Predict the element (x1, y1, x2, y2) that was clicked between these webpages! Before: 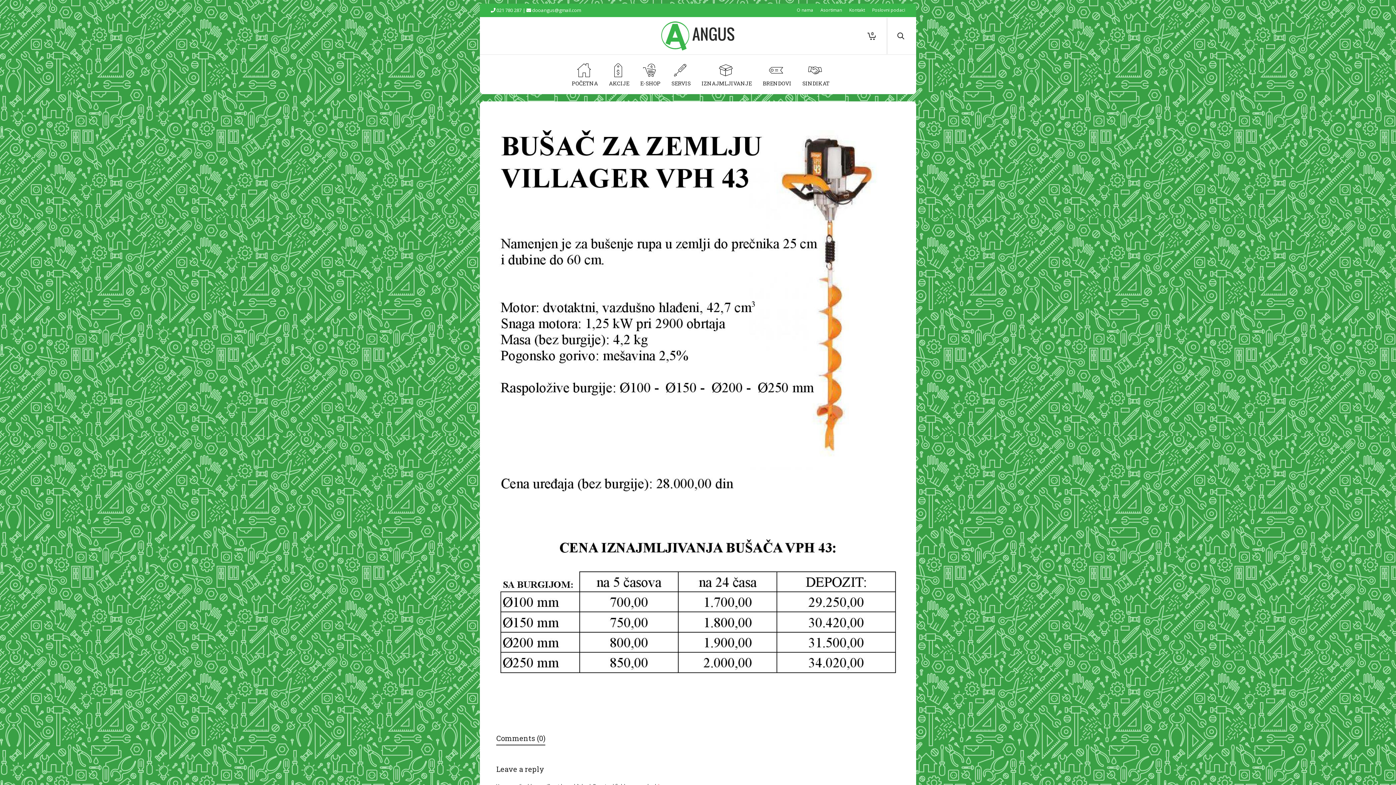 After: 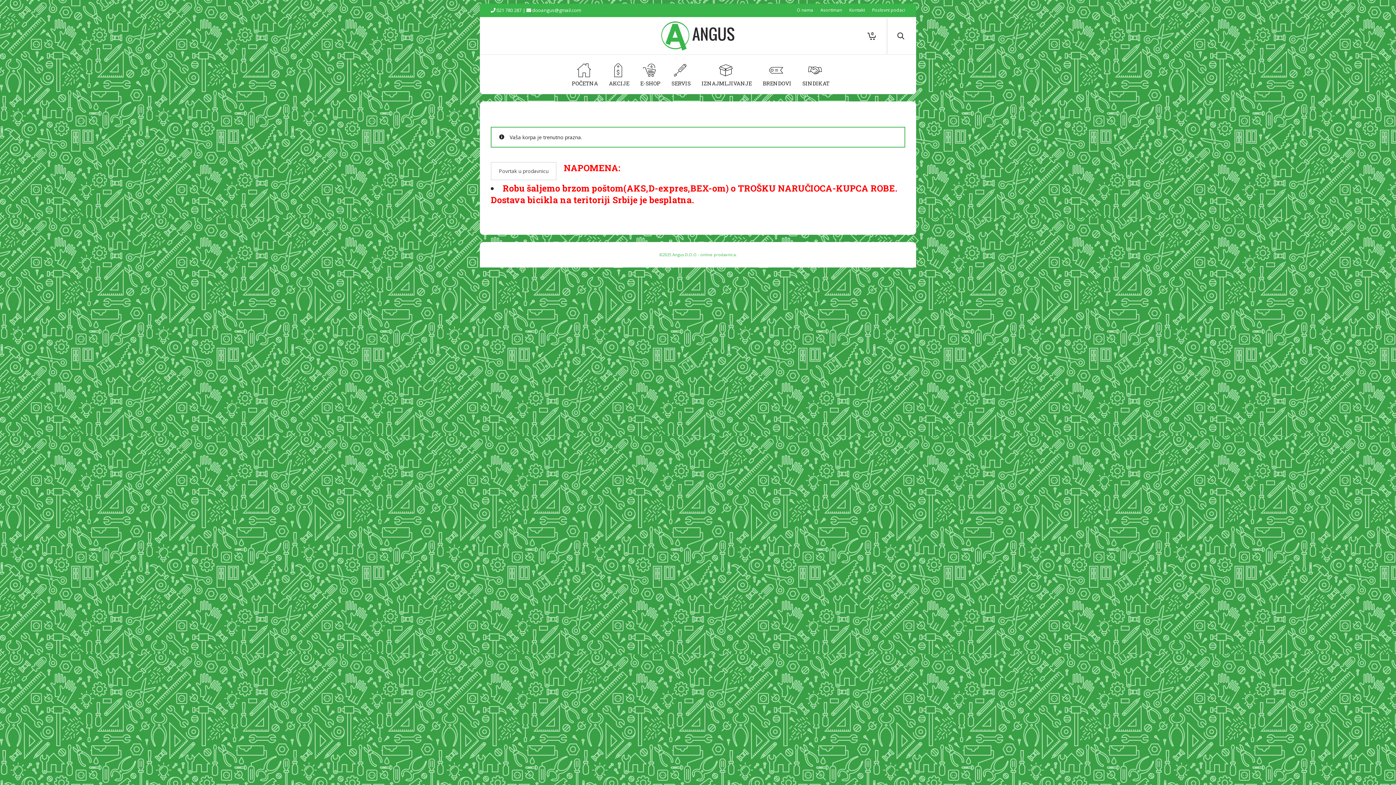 Action: label: 0 bbox: (864, 17, 875, 54)